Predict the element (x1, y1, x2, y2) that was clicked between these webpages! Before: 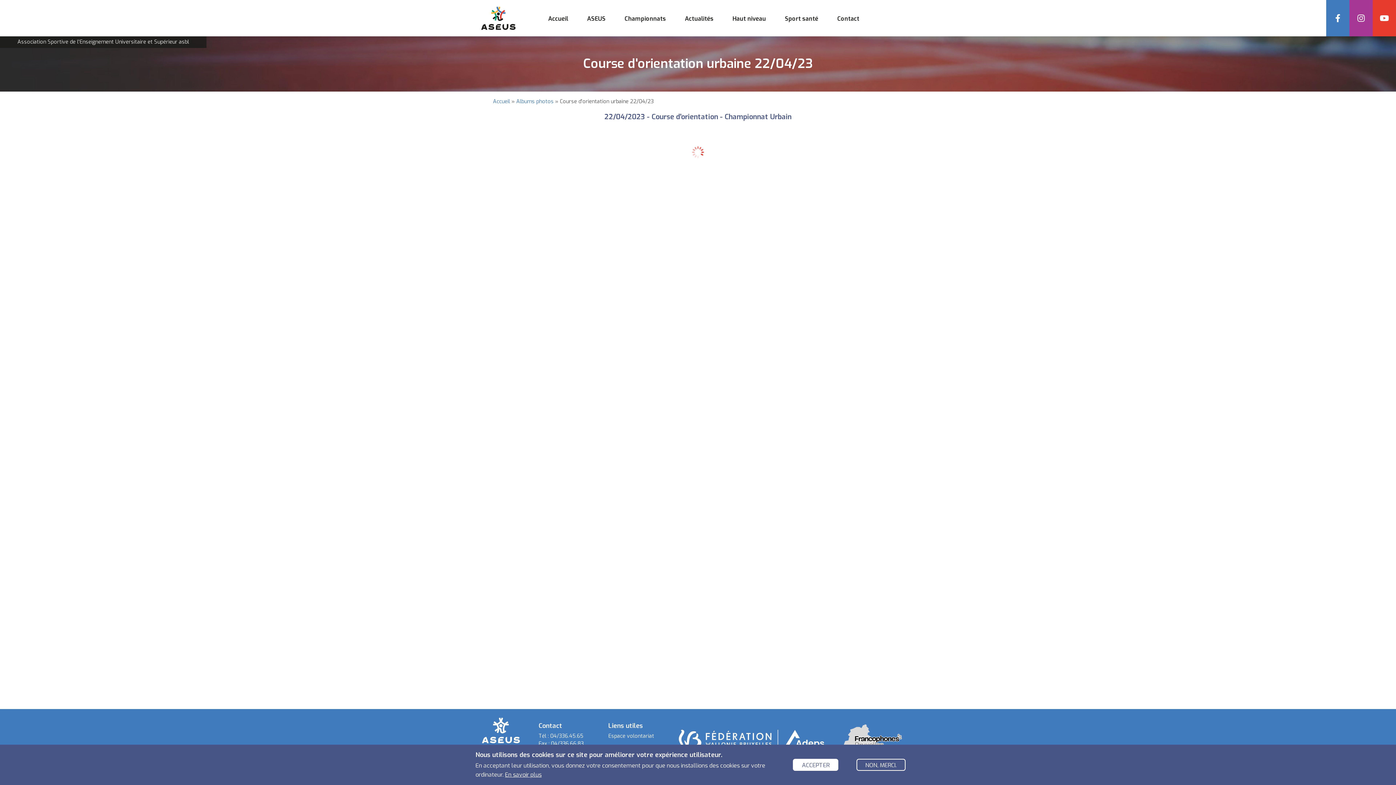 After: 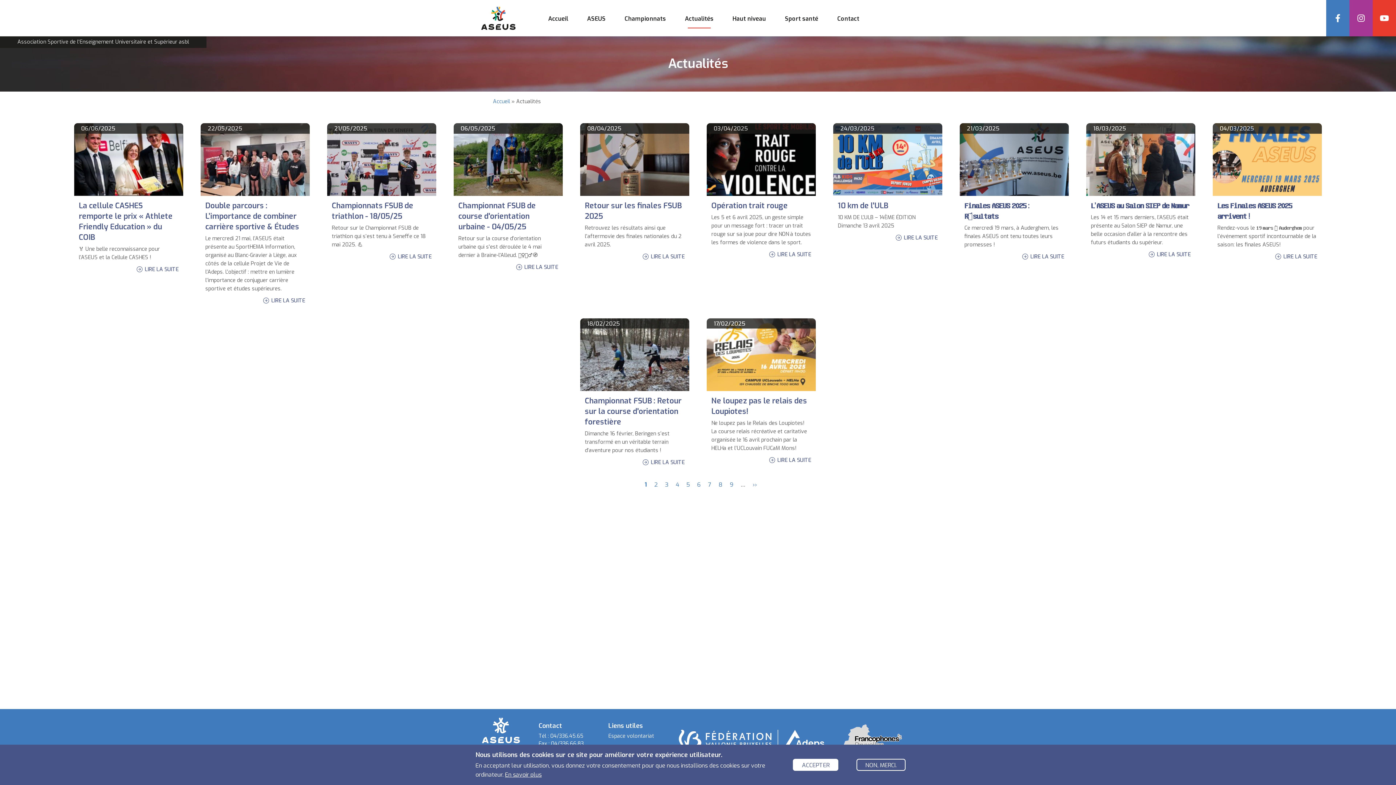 Action: label: Actualités bbox: (676, 10, 722, 28)